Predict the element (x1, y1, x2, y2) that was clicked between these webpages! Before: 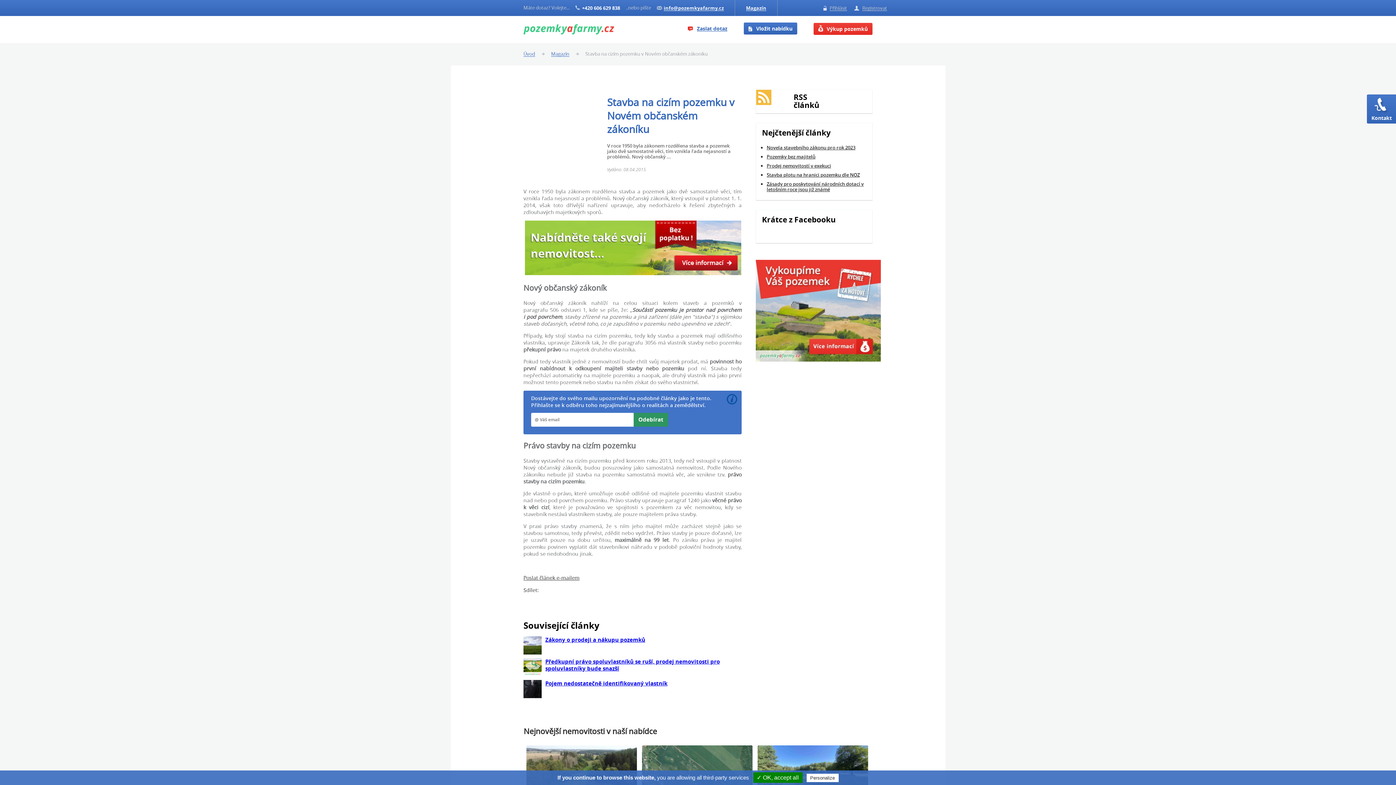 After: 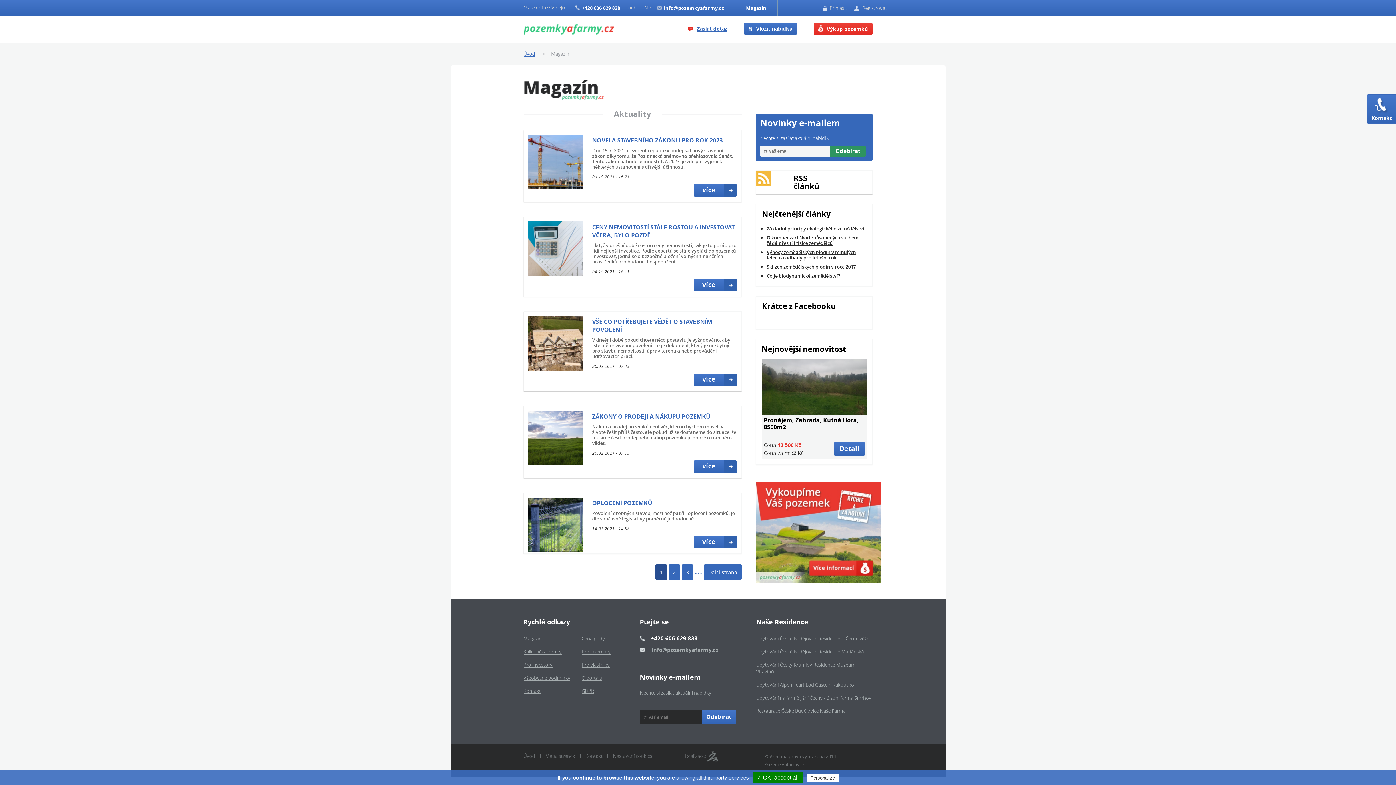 Action: bbox: (746, 4, 766, 11) label: Magazín